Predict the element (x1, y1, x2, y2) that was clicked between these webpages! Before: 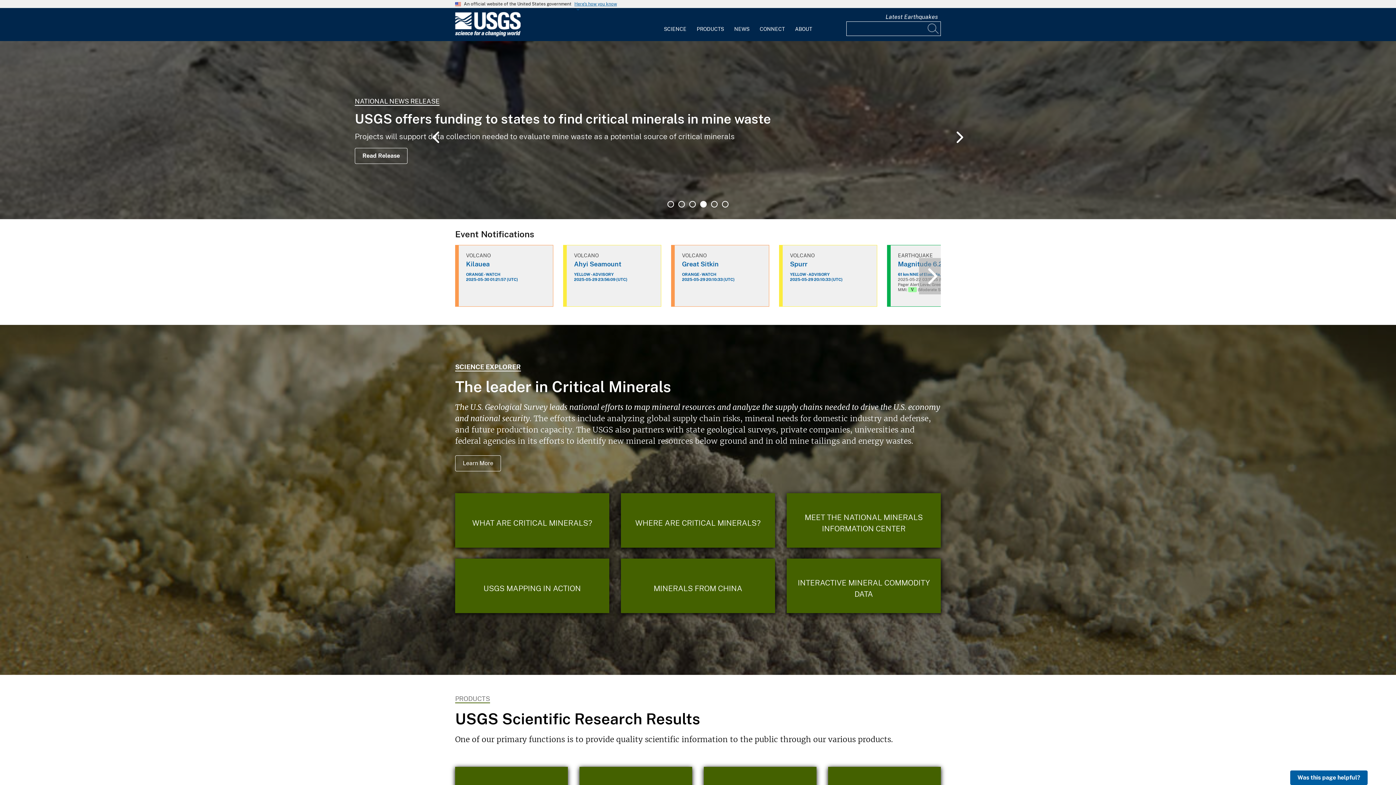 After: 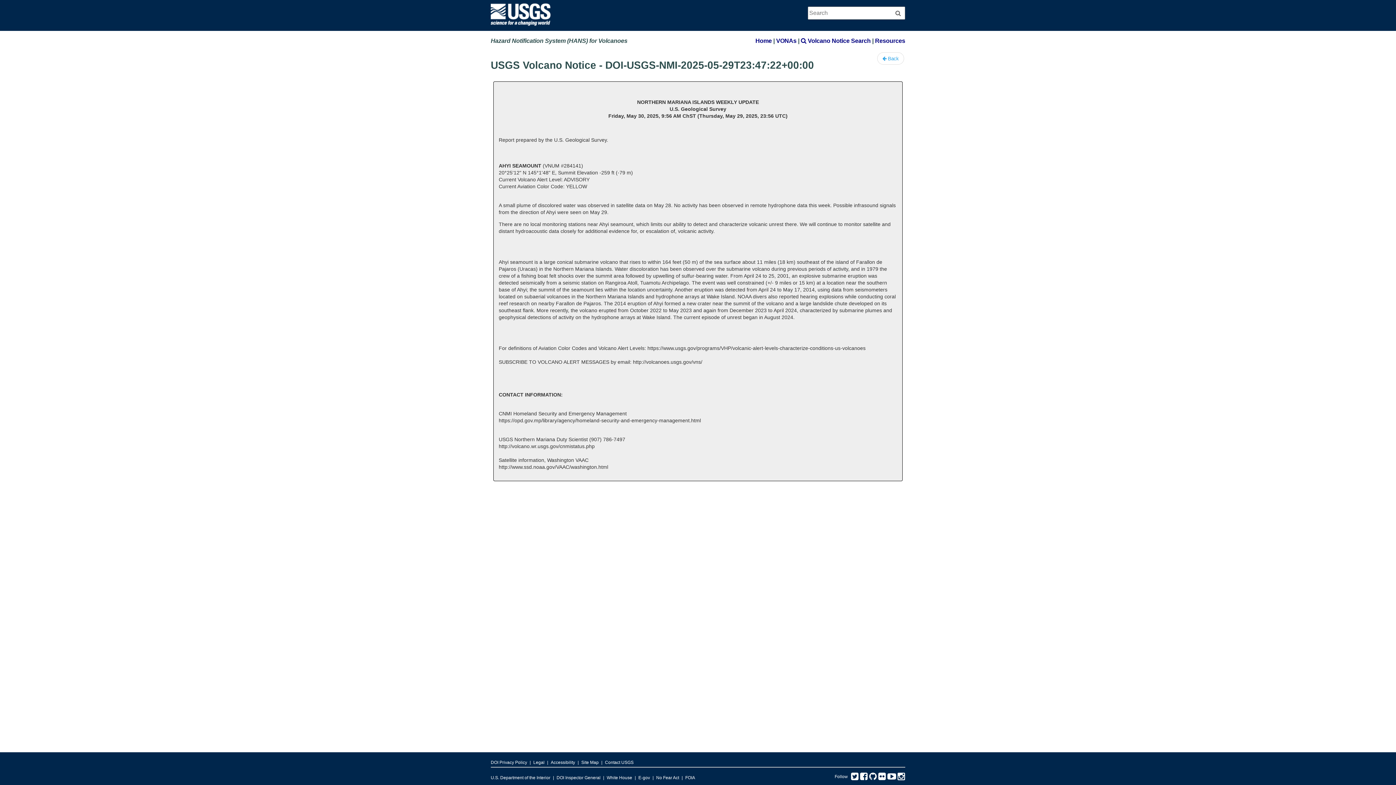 Action: label: Ahyi Seamount bbox: (574, 260, 621, 268)